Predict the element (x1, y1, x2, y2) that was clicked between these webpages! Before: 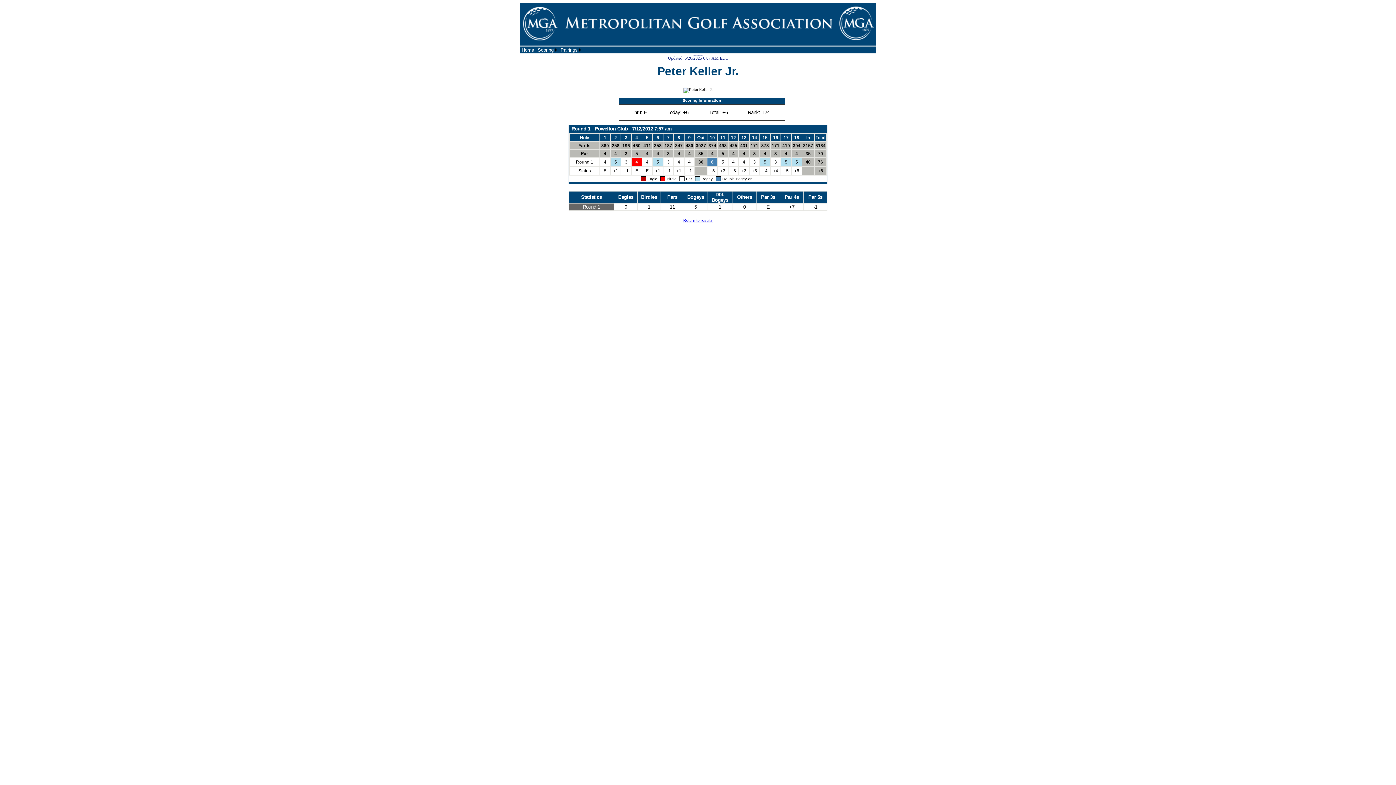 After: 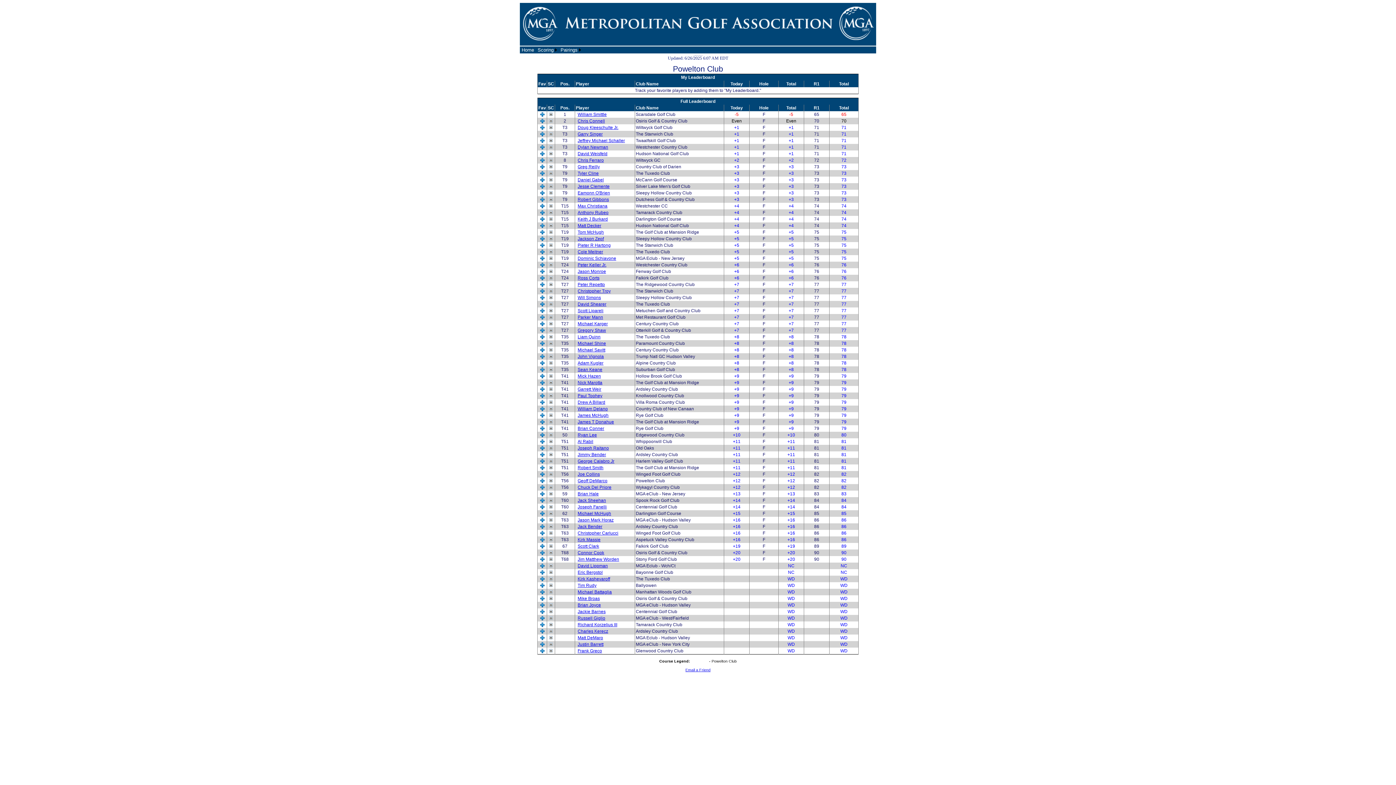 Action: bbox: (683, 218, 712, 222) label: Return to results